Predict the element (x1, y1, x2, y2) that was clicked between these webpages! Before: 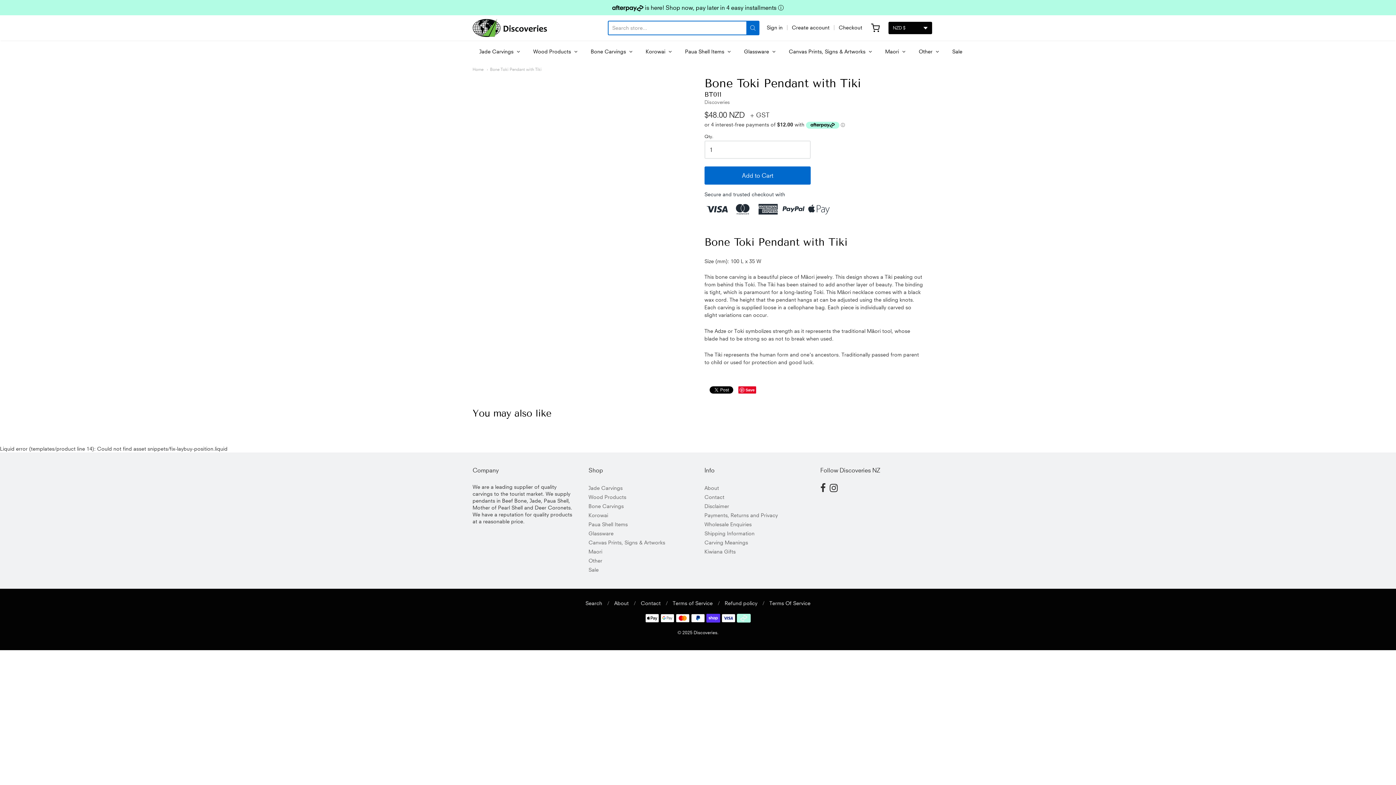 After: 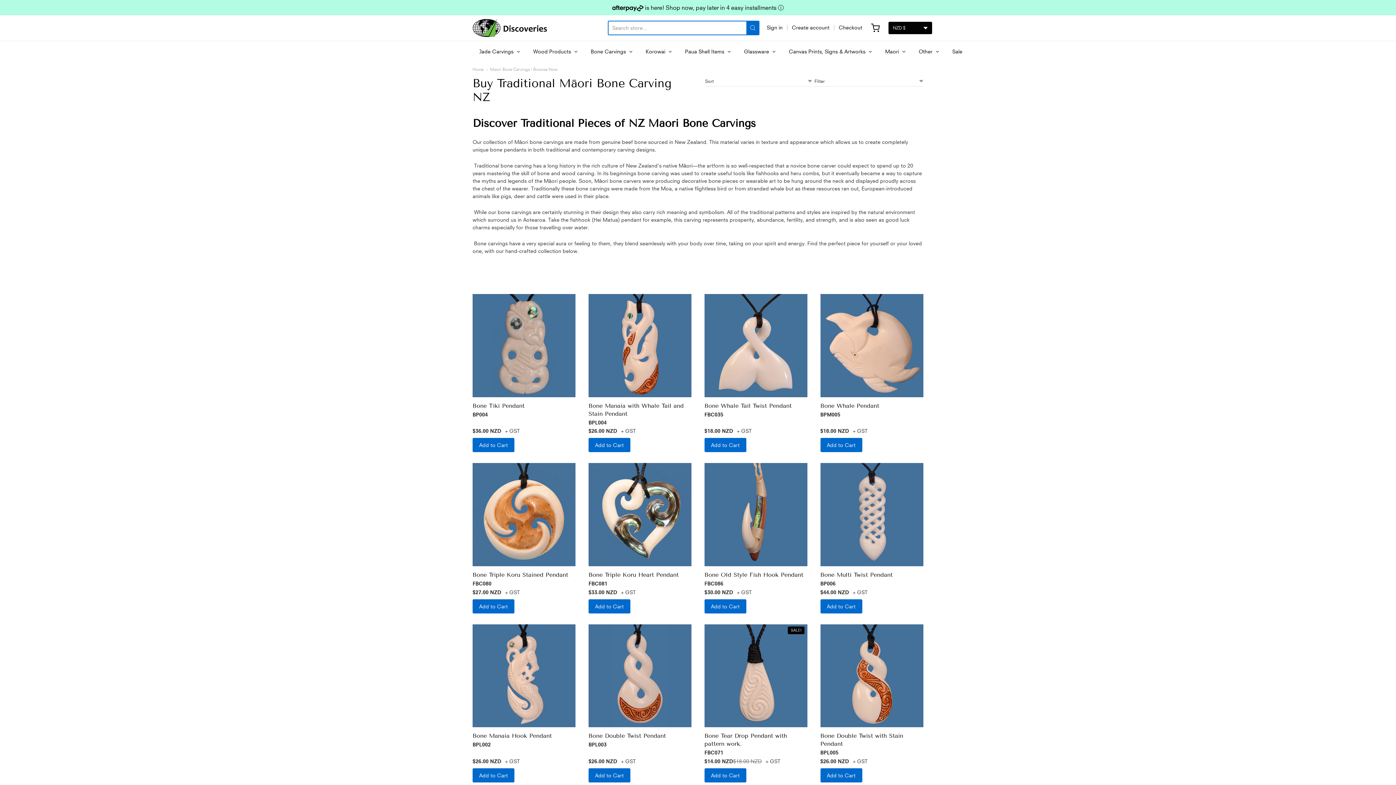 Action: bbox: (588, 467, 691, 476) label: Bone Carvings